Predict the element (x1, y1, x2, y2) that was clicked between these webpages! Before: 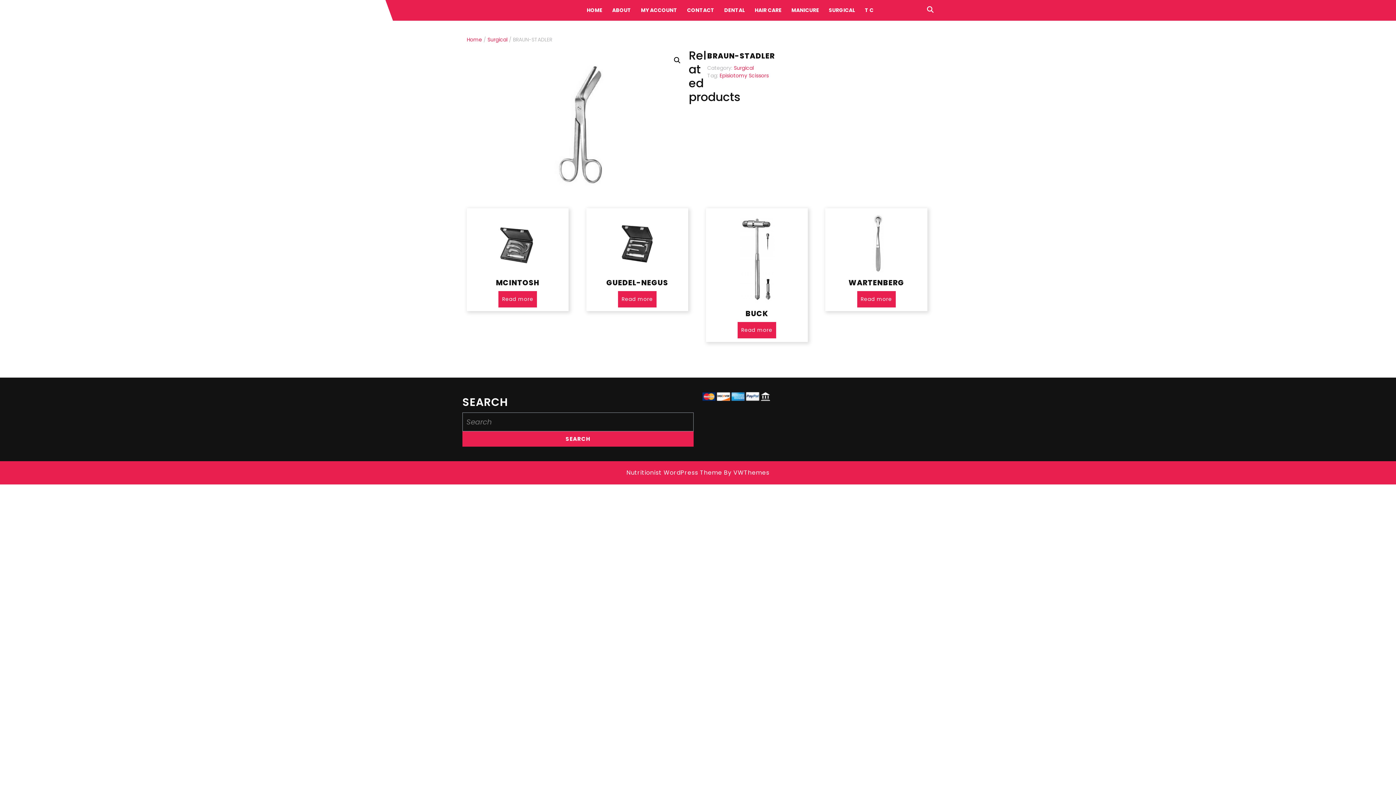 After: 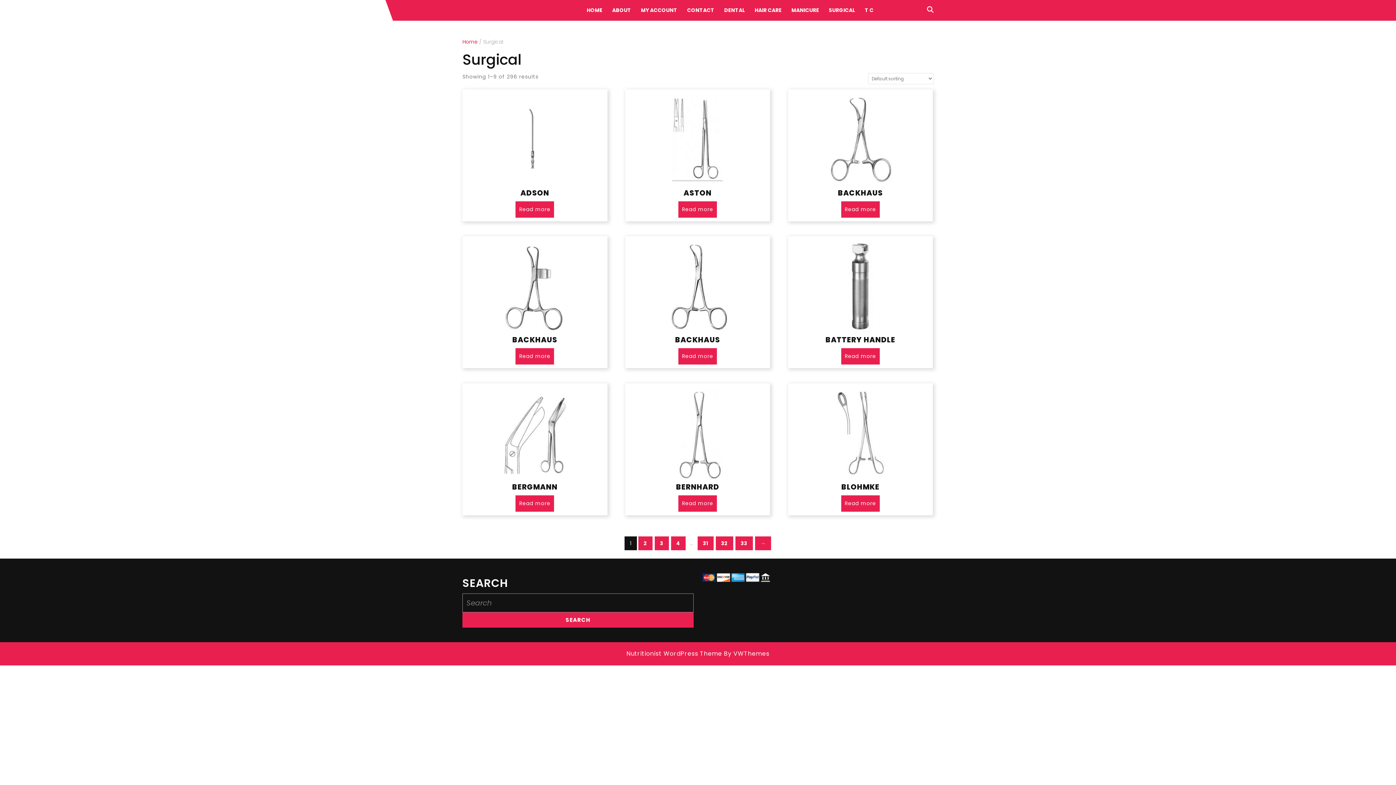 Action: label: Surgical bbox: (487, 36, 507, 43)